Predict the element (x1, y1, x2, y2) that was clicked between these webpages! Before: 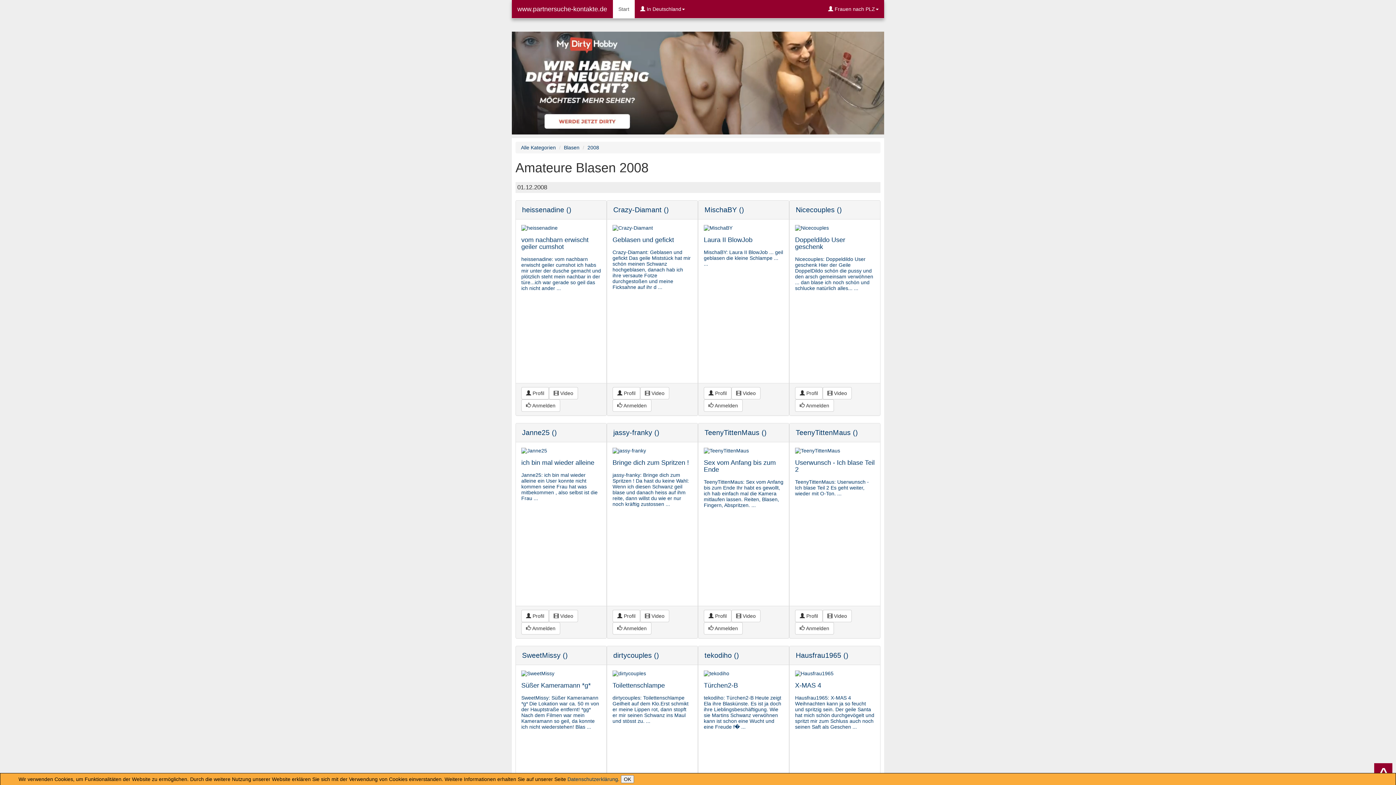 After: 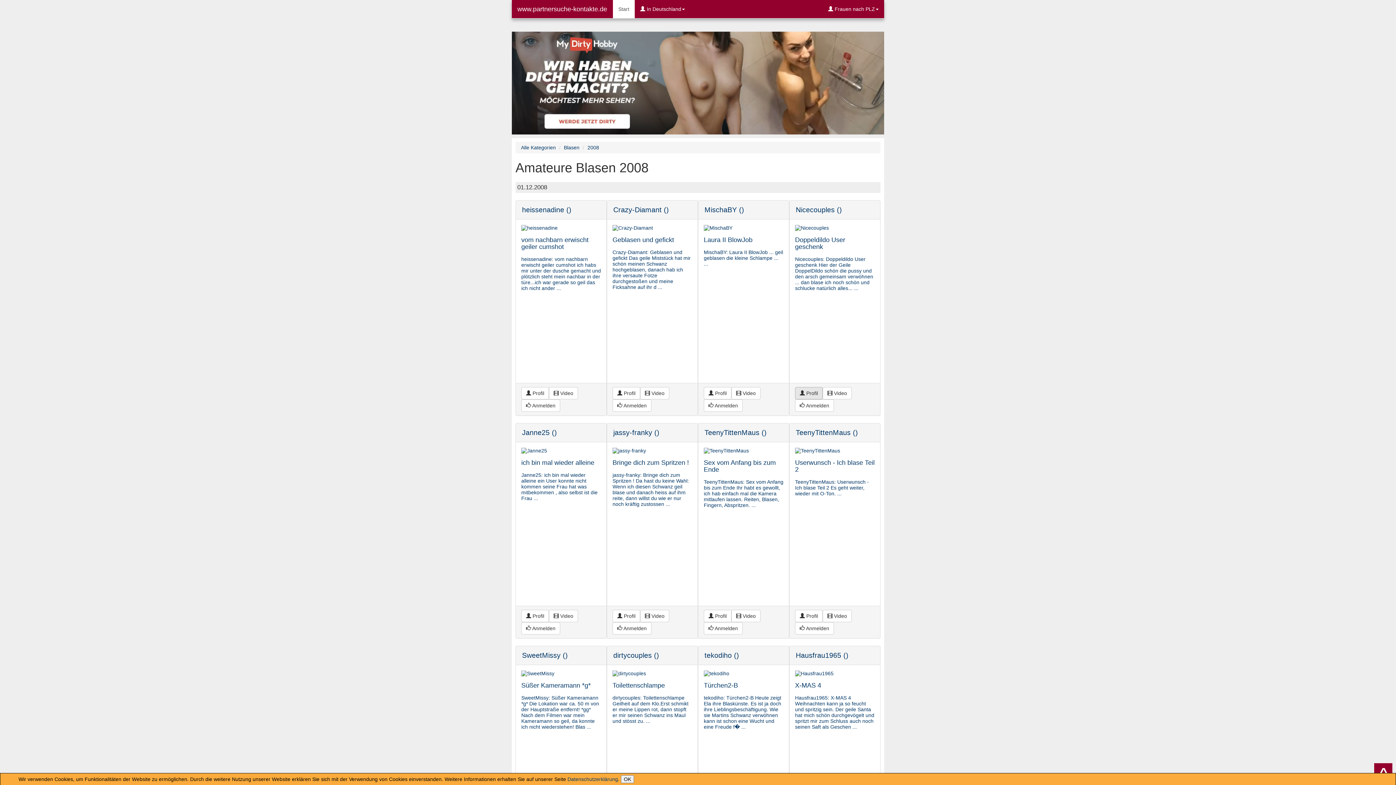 Action: label:  Profil bbox: (795, 387, 822, 399)